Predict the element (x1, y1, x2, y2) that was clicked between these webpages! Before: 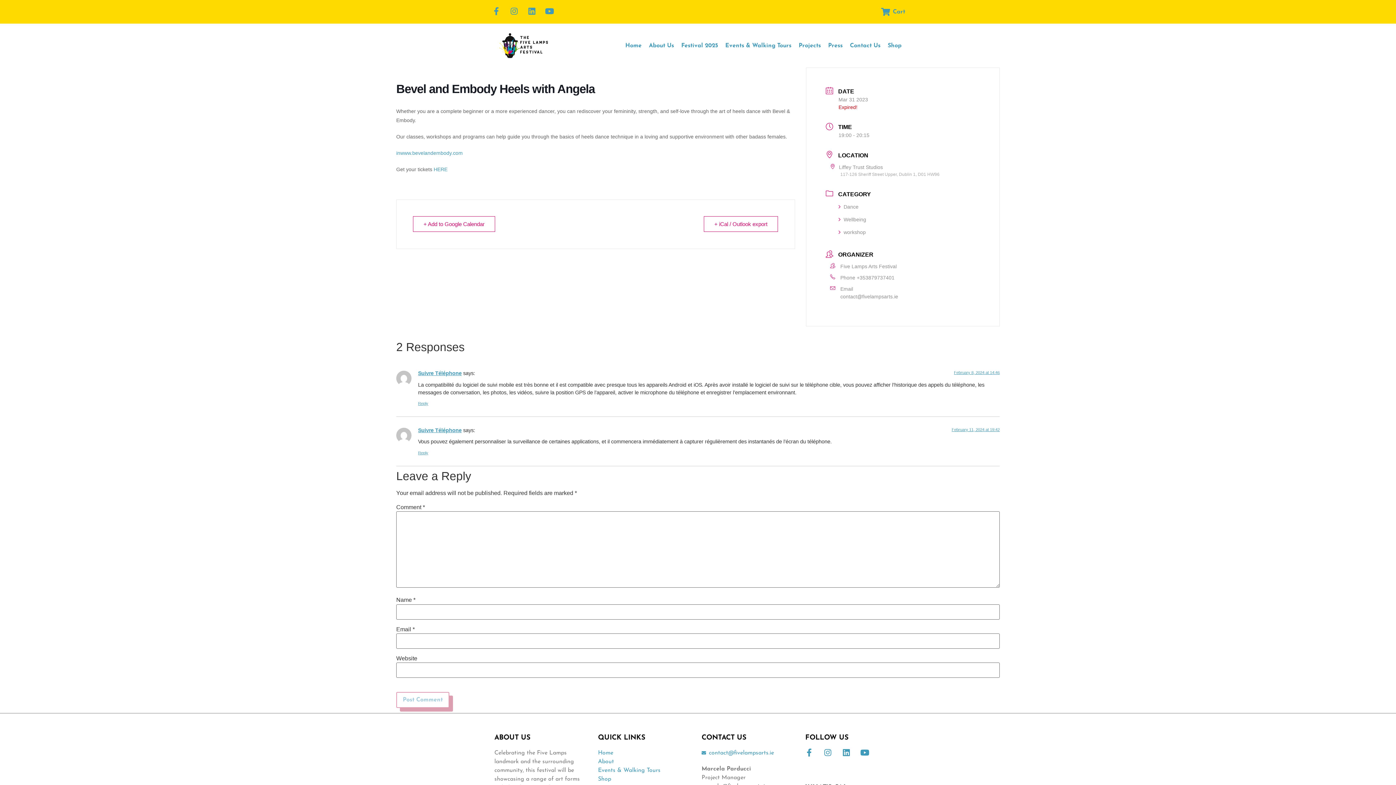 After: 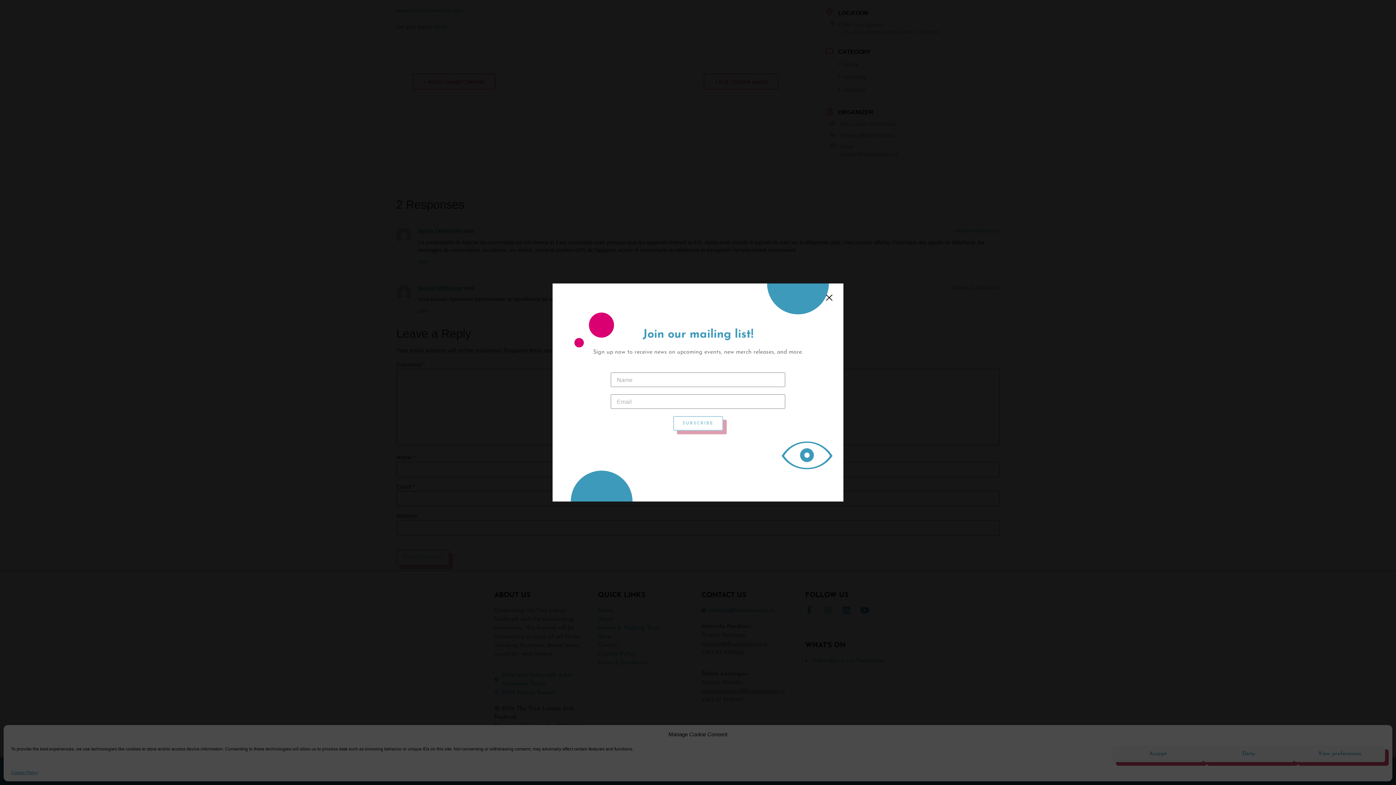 Action: label: Youtube bbox: (861, 749, 869, 757)